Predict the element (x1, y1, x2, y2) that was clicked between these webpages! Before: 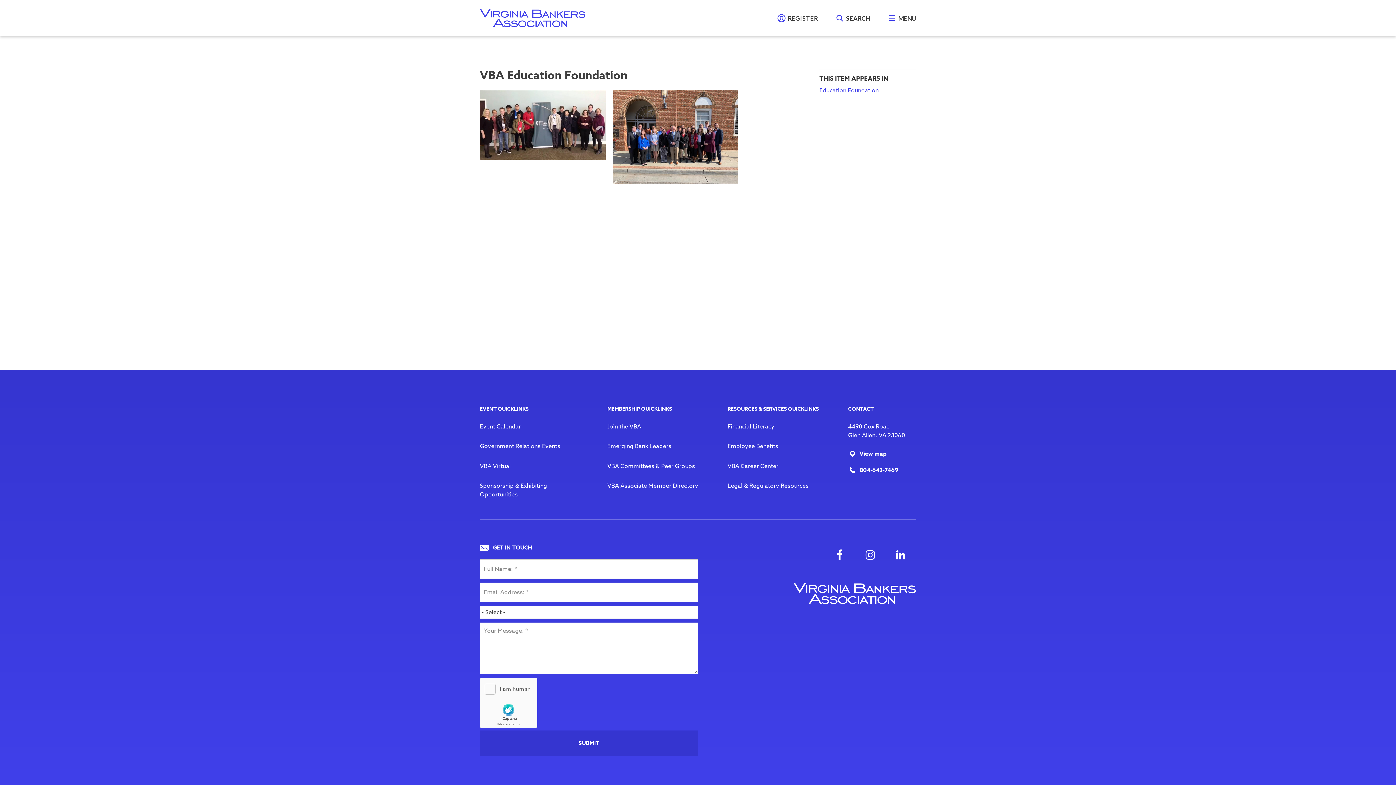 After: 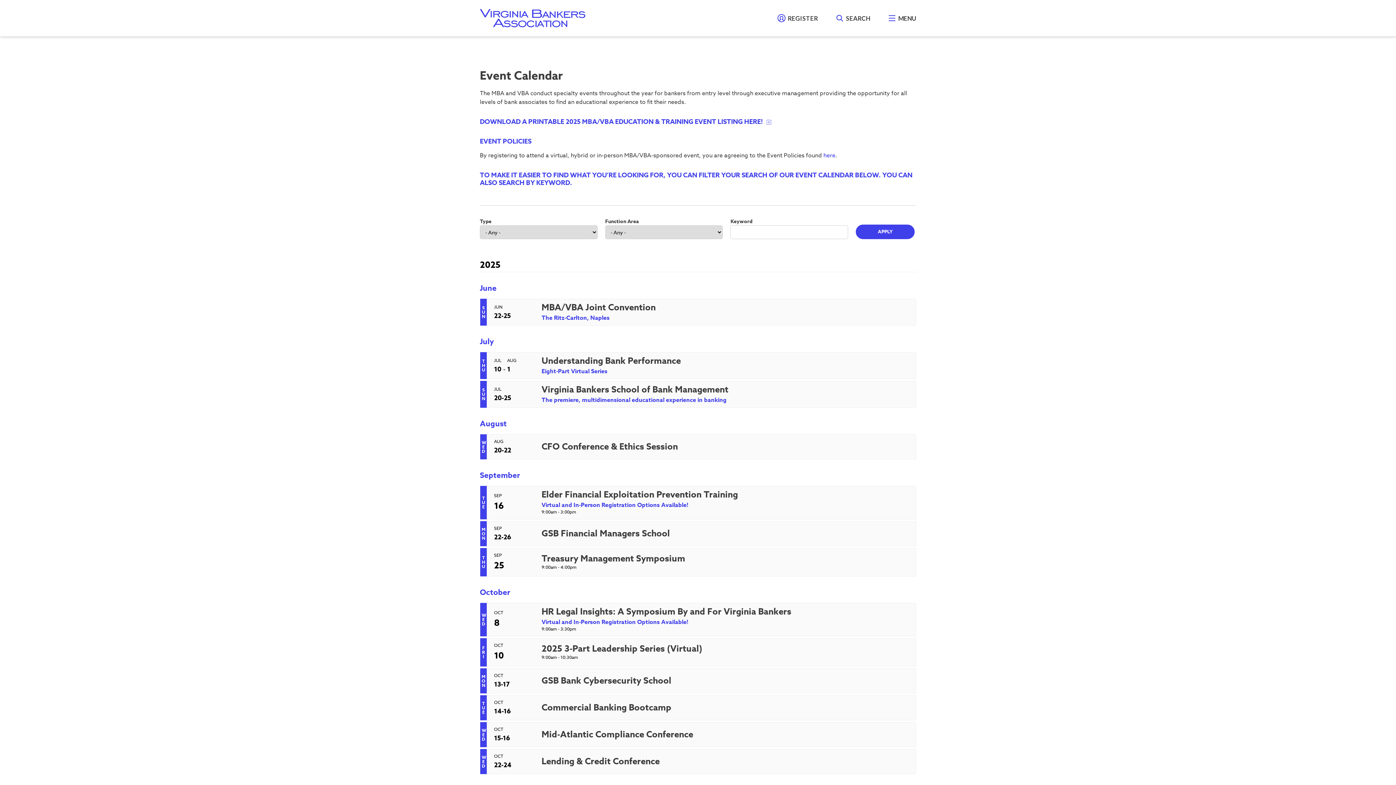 Action: bbox: (777, 13, 818, 22) label: REGISTER